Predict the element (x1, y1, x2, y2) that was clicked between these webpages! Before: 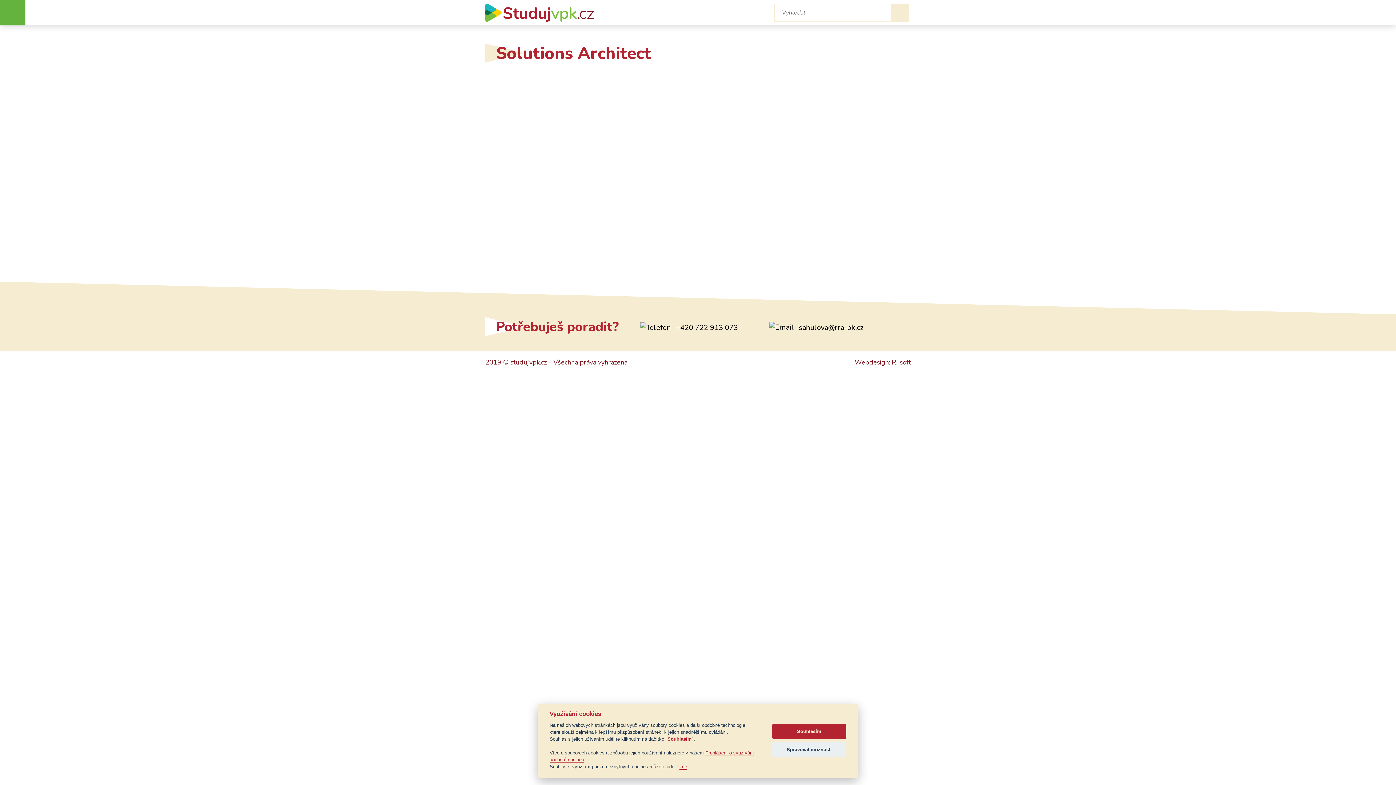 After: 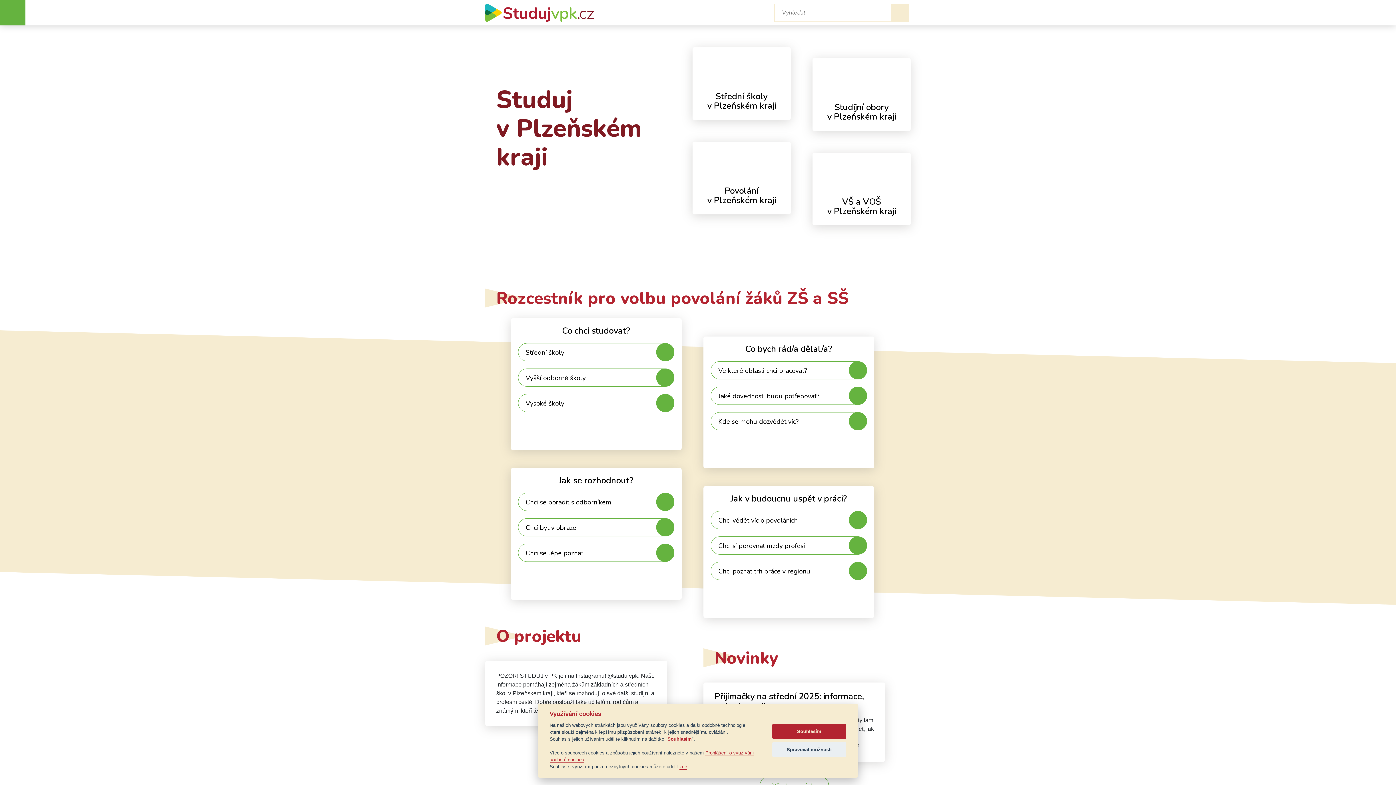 Action: bbox: (485, 2, 594, 24)